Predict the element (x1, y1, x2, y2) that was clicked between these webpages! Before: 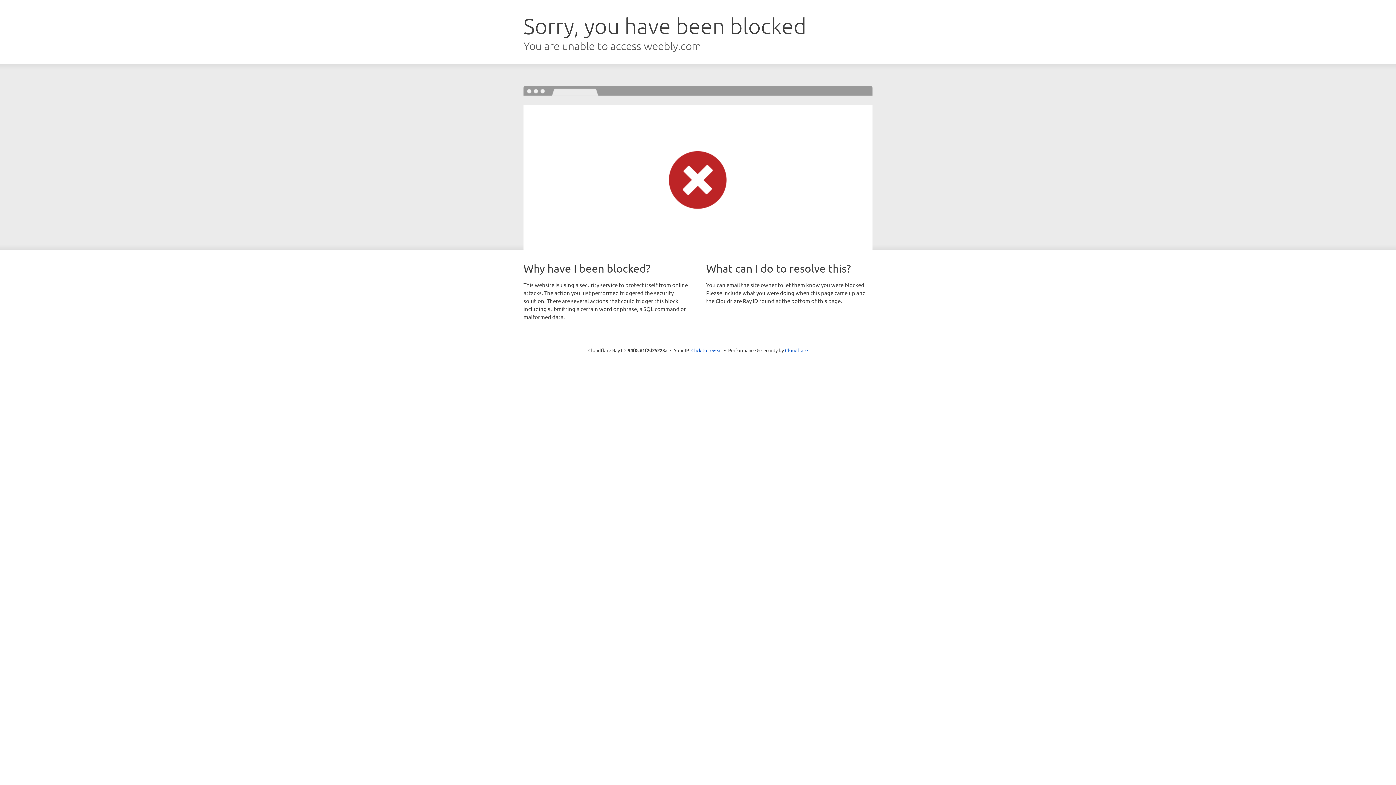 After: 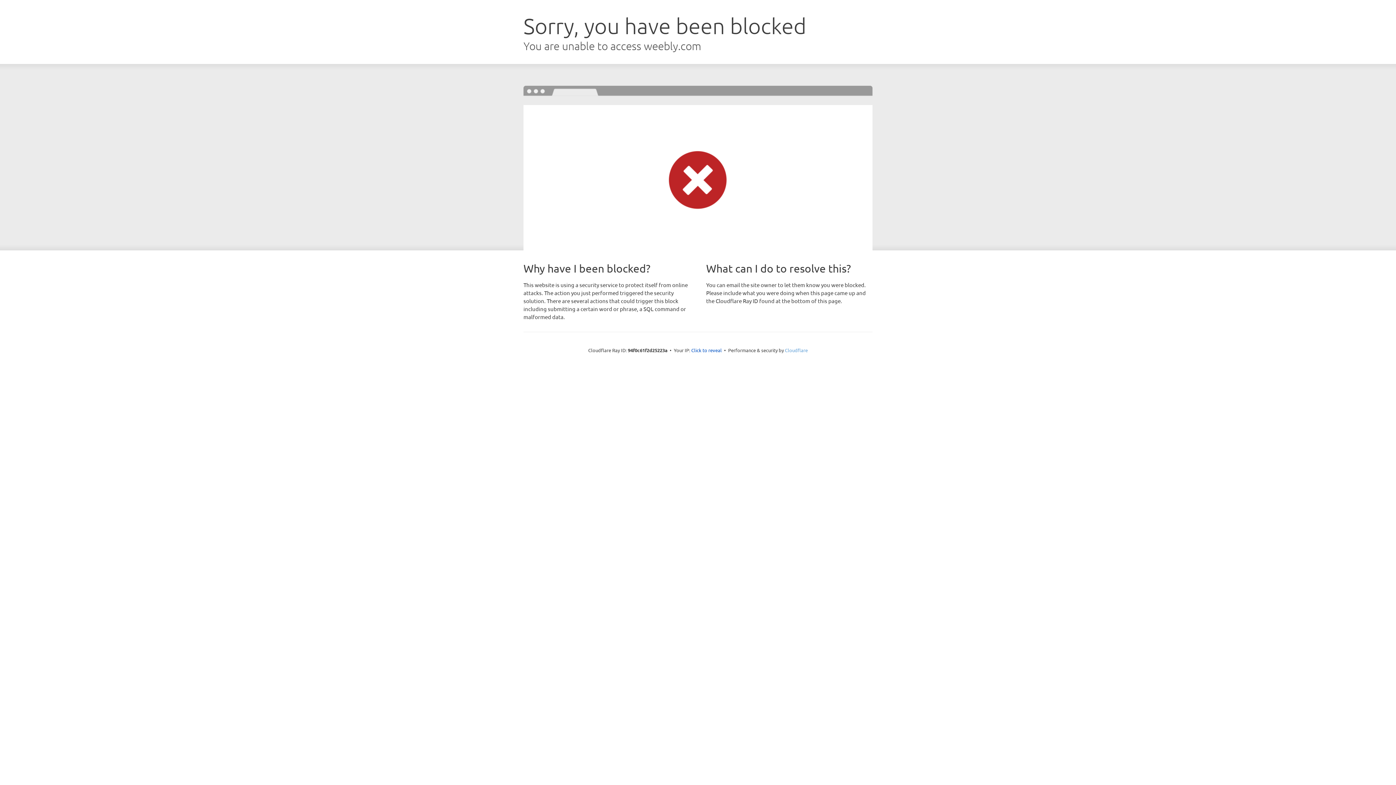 Action: bbox: (785, 347, 808, 353) label: Cloudflare